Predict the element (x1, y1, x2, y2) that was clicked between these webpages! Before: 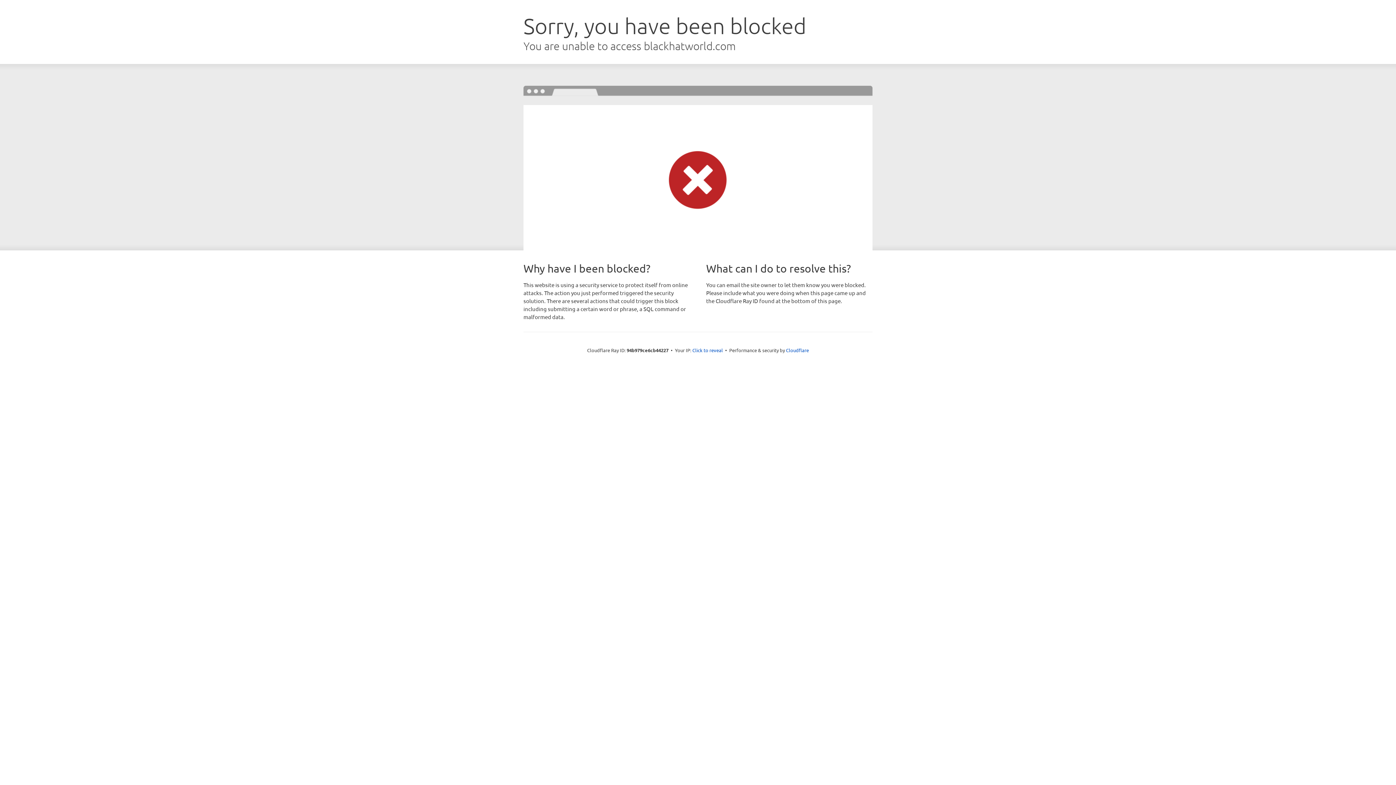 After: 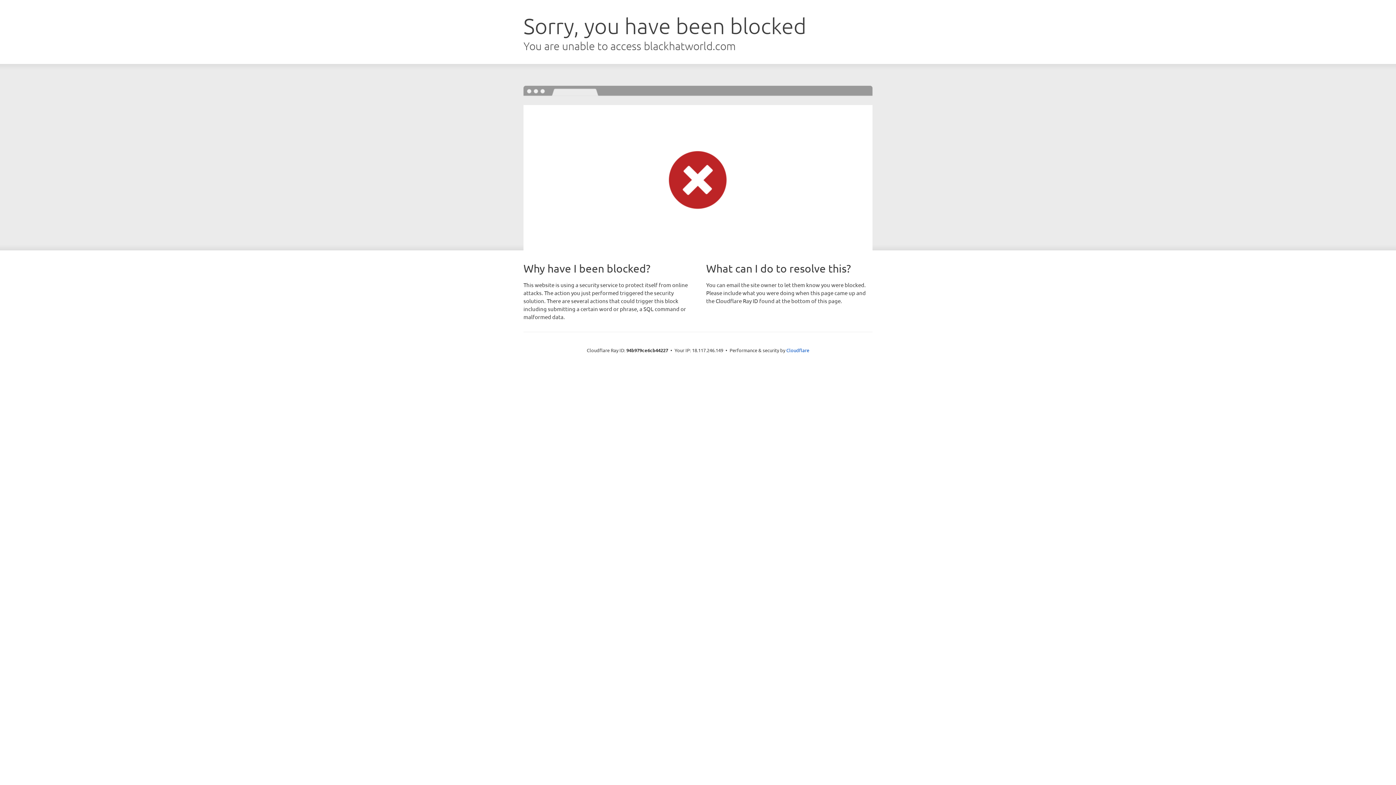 Action: label: Click to reveal bbox: (692, 346, 723, 353)